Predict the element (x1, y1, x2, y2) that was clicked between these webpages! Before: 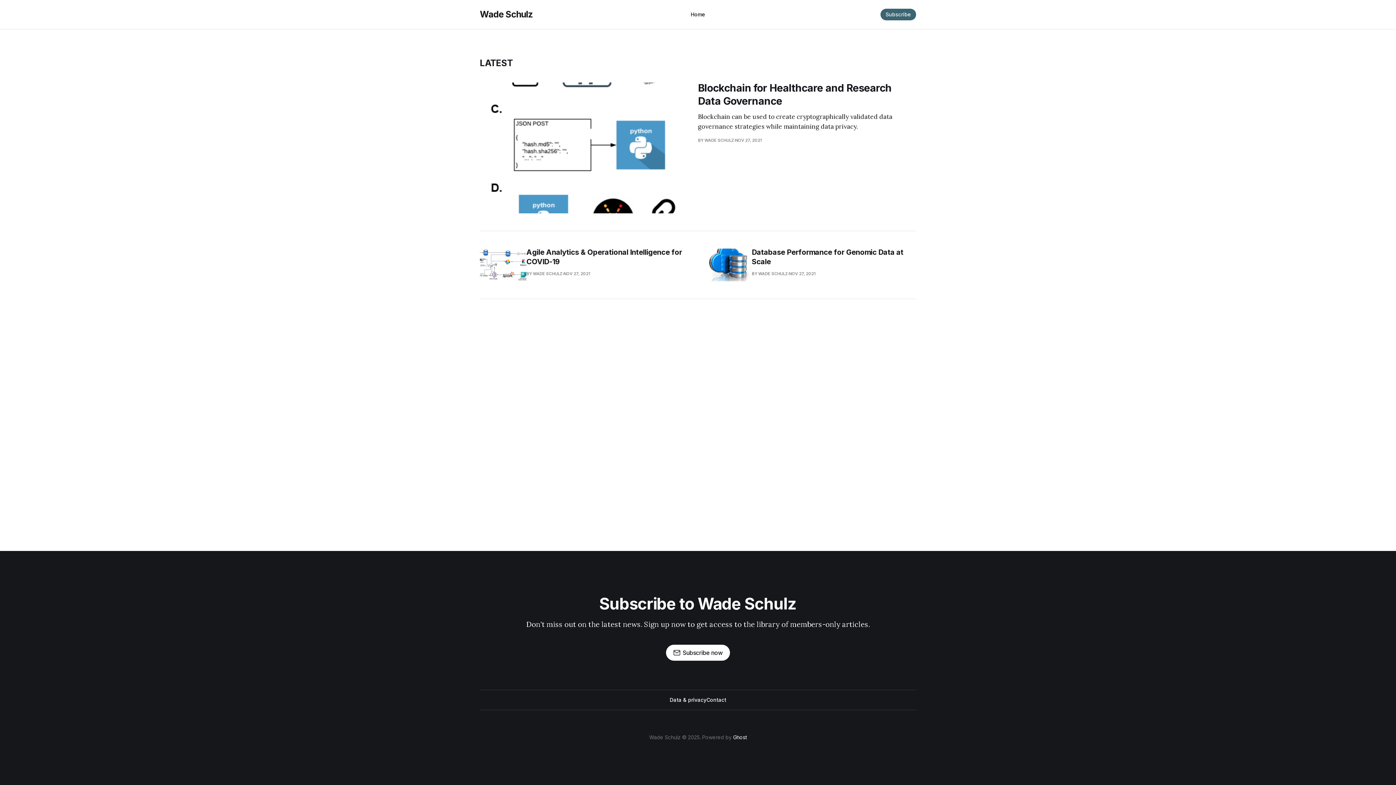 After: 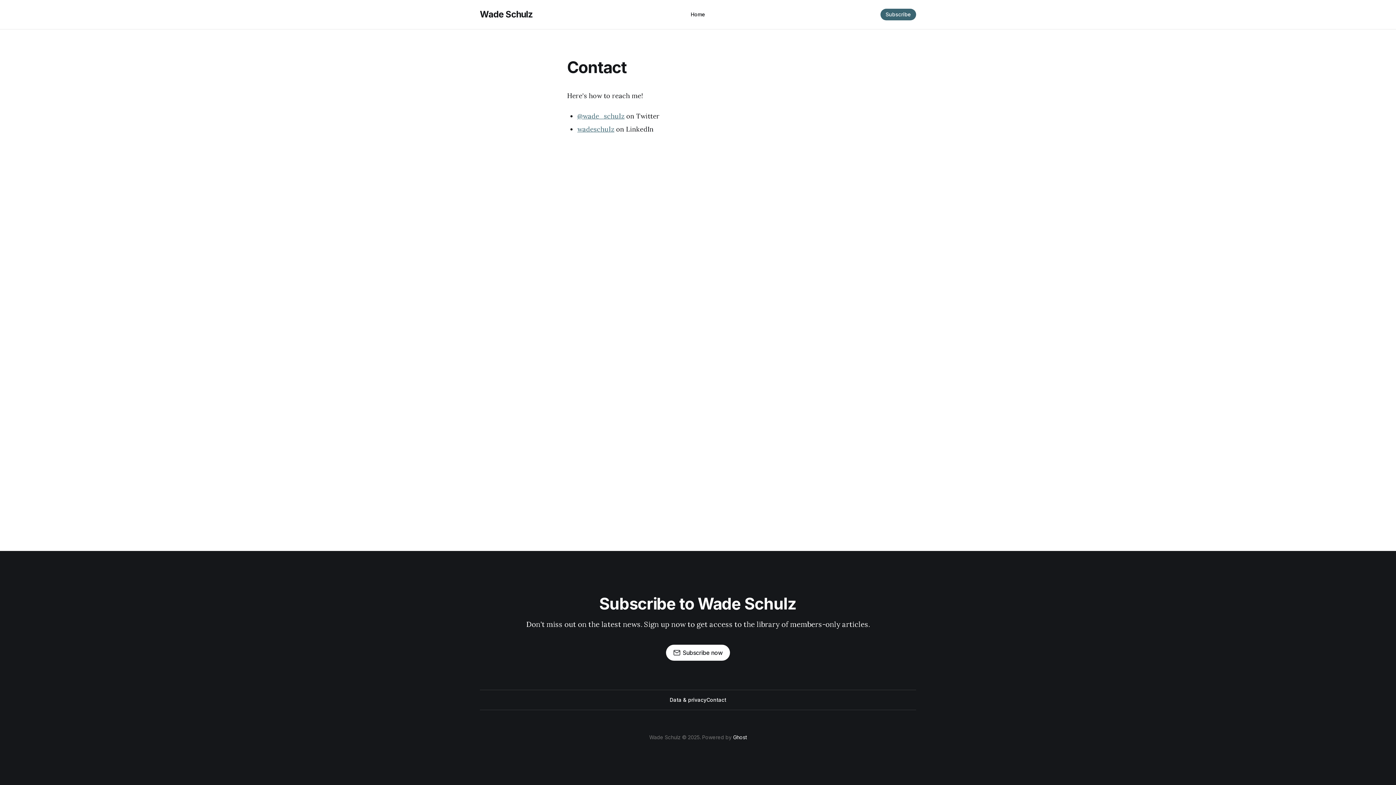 Action: bbox: (706, 696, 726, 704) label: Contact